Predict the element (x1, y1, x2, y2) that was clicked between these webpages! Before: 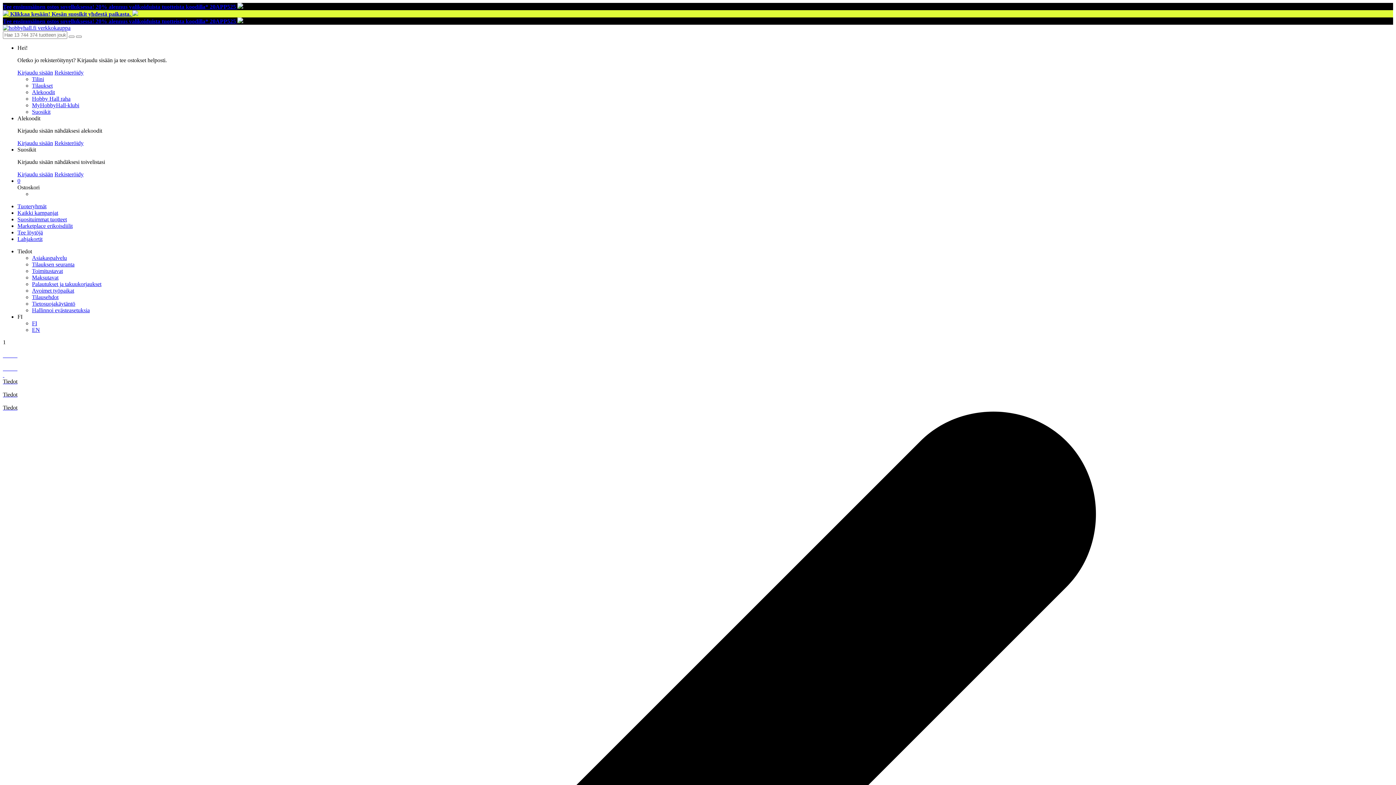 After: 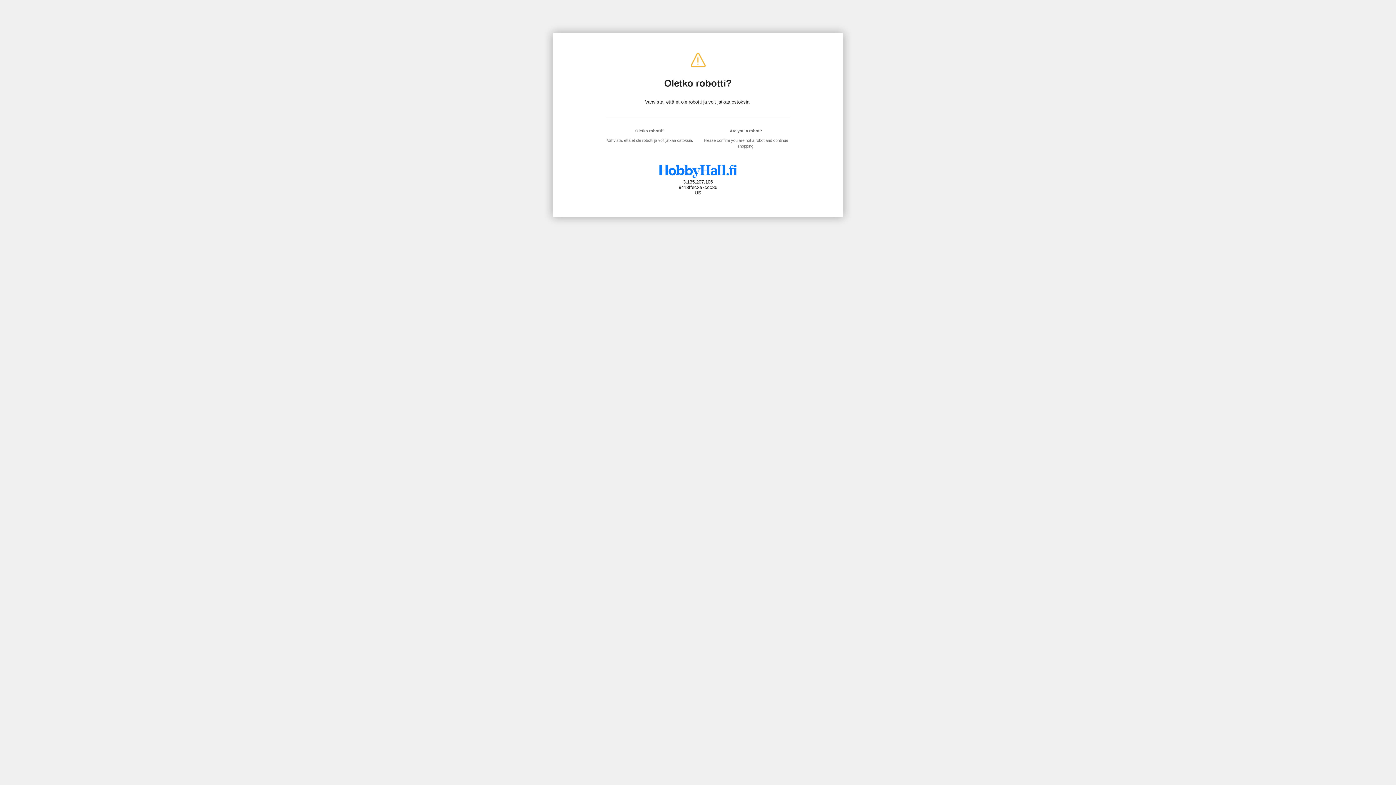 Action: label: Kaikki kampanjat bbox: (17, 209, 58, 216)